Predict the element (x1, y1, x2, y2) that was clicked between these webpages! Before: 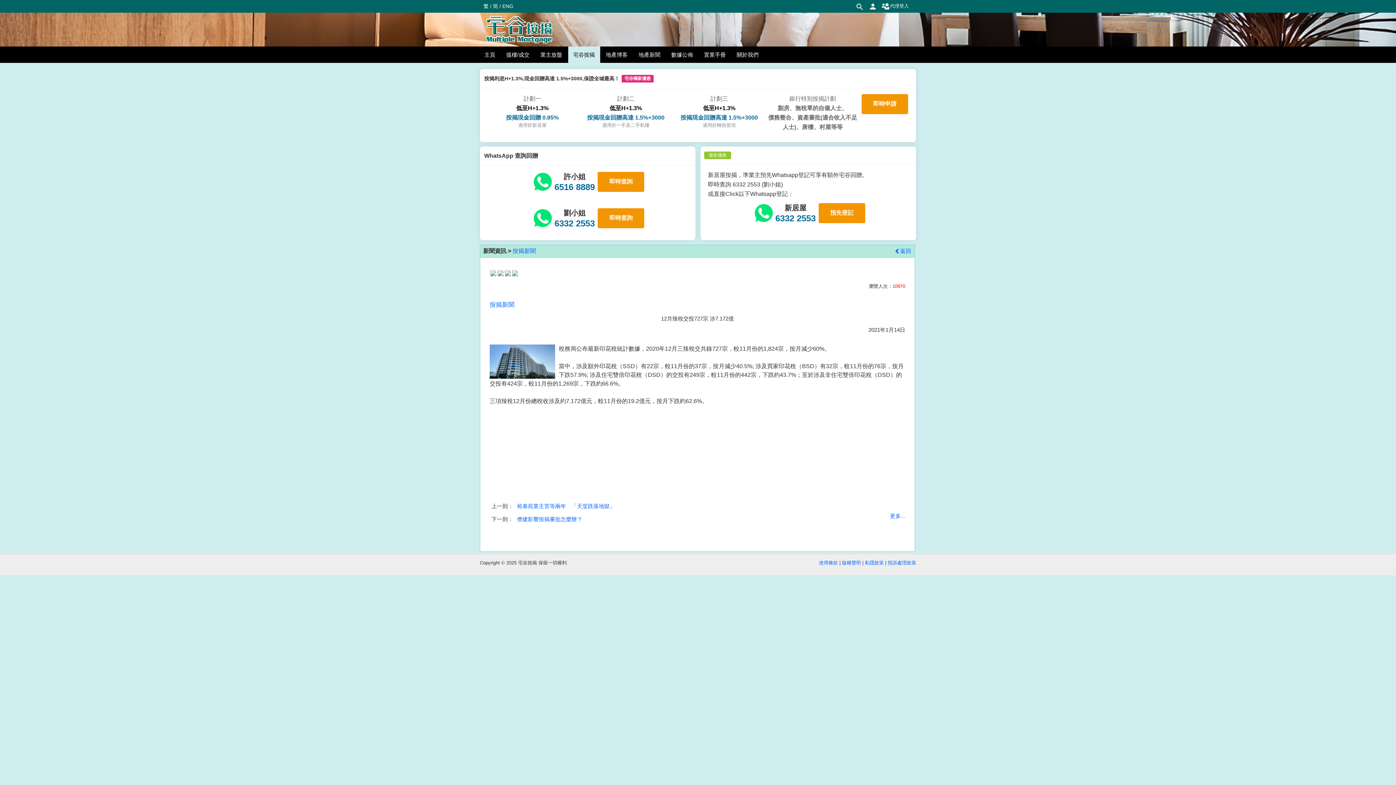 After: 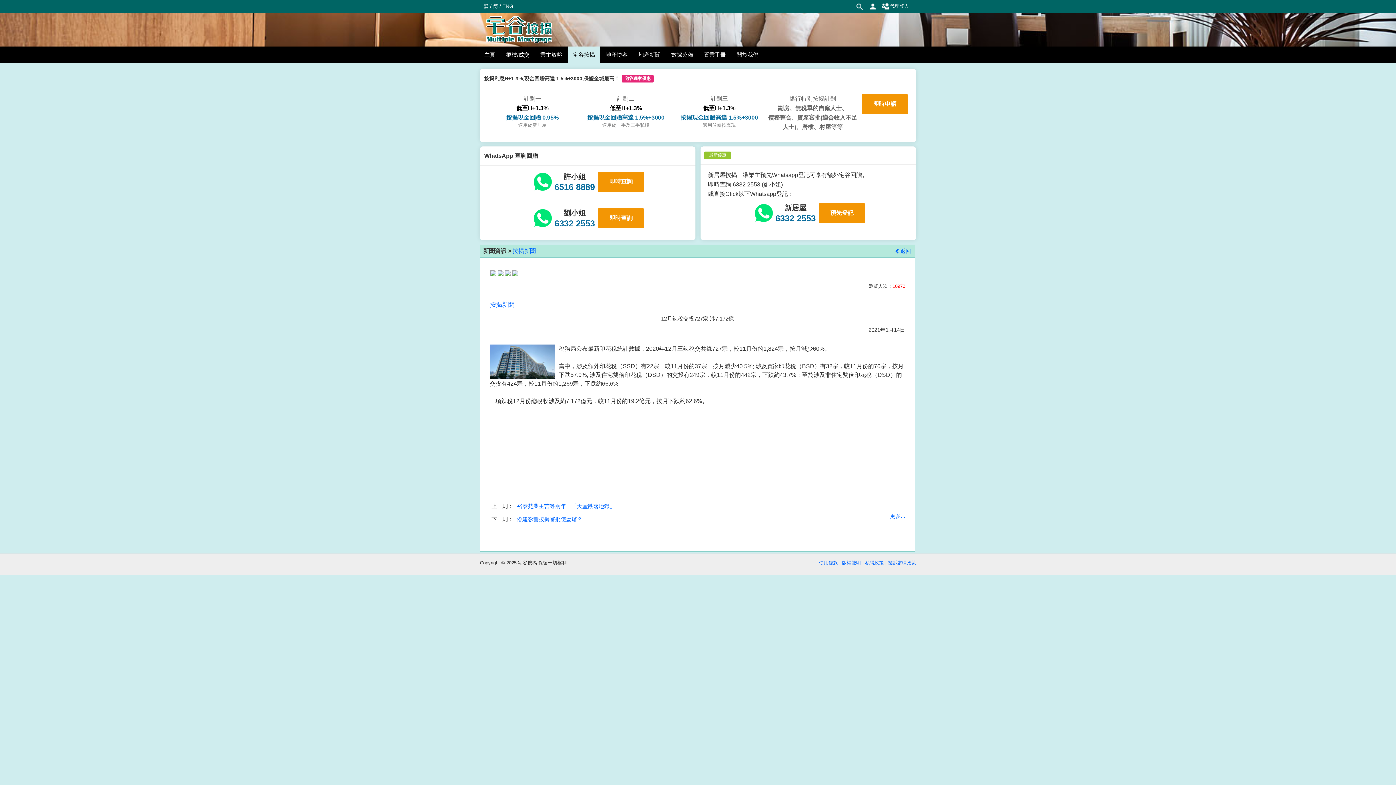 Action: bbox: (505, 270, 510, 276)